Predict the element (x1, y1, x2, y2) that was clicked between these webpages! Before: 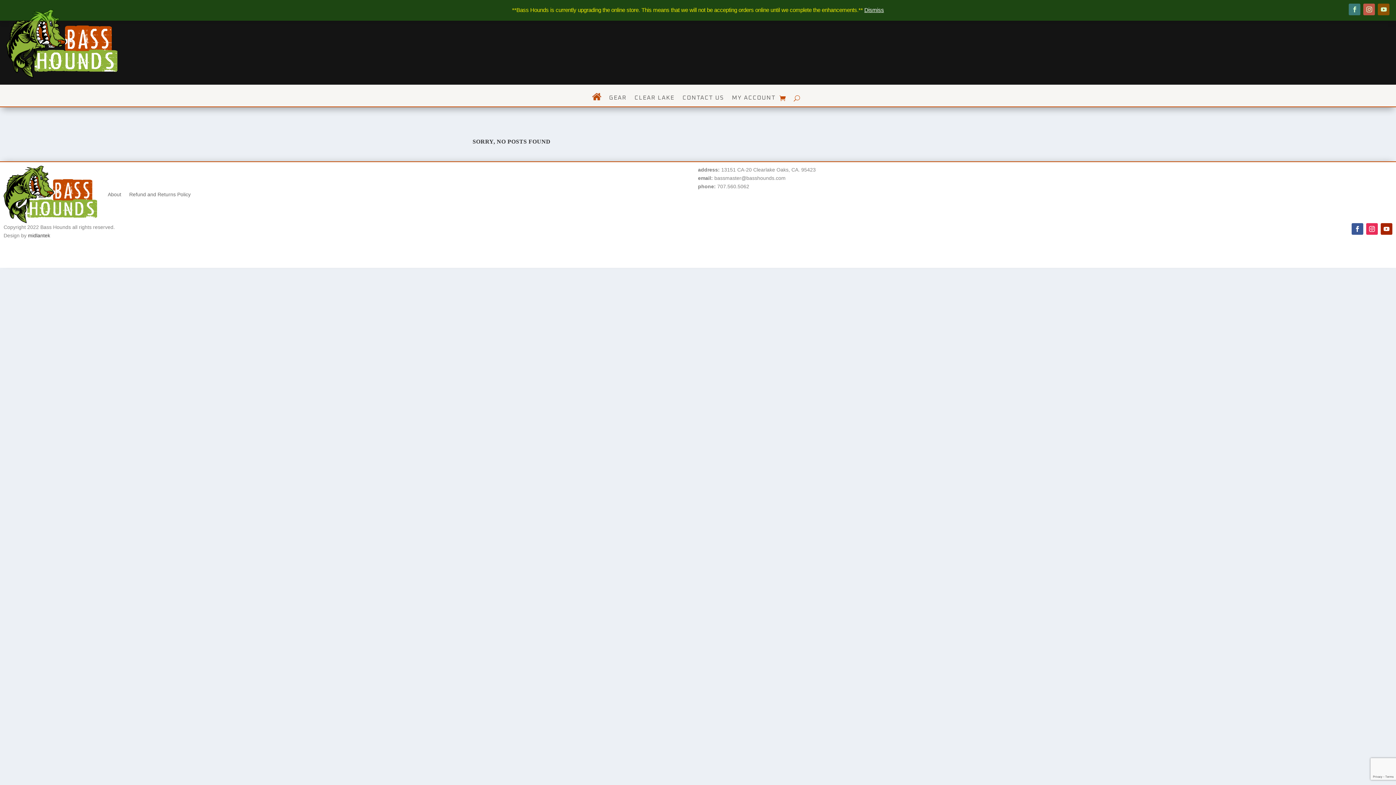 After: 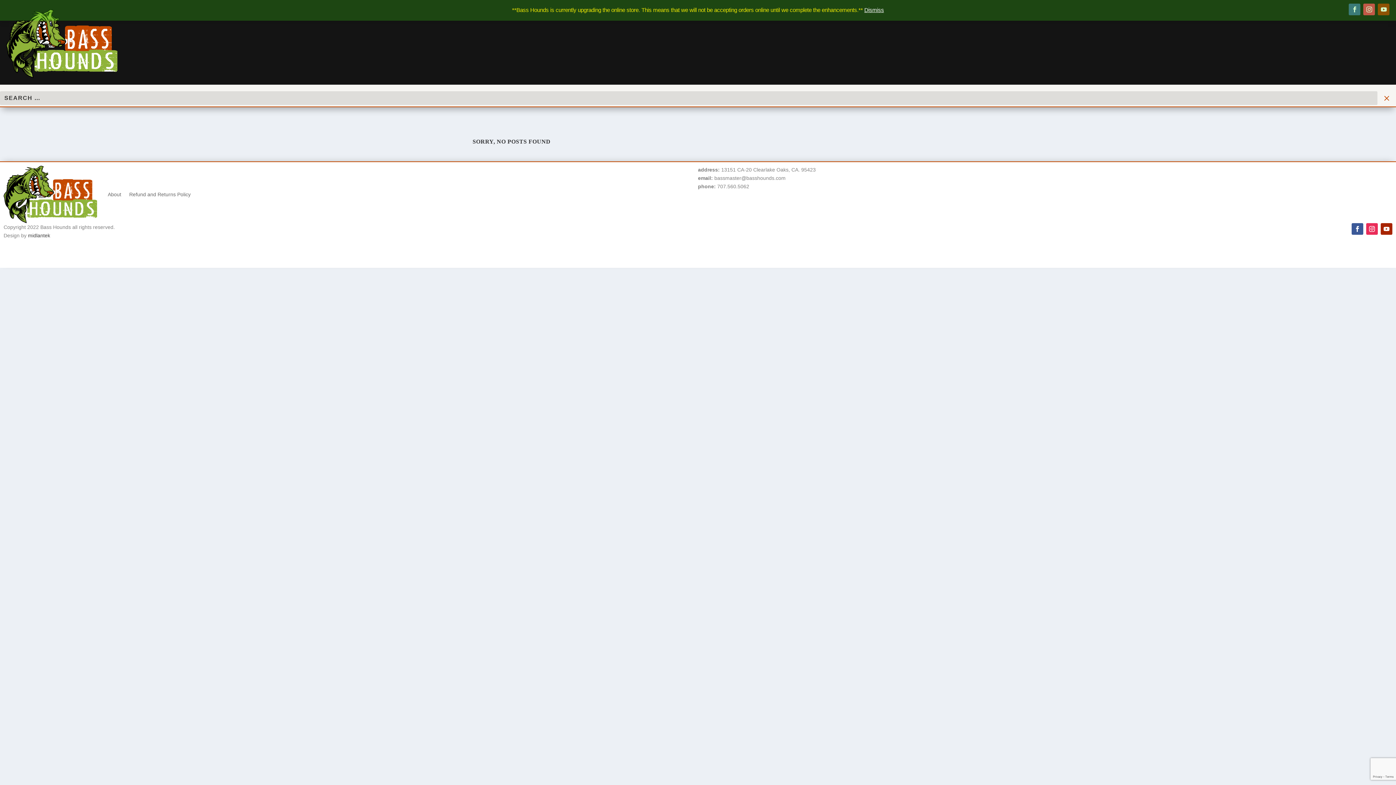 Action: bbox: (794, 90, 800, 106)